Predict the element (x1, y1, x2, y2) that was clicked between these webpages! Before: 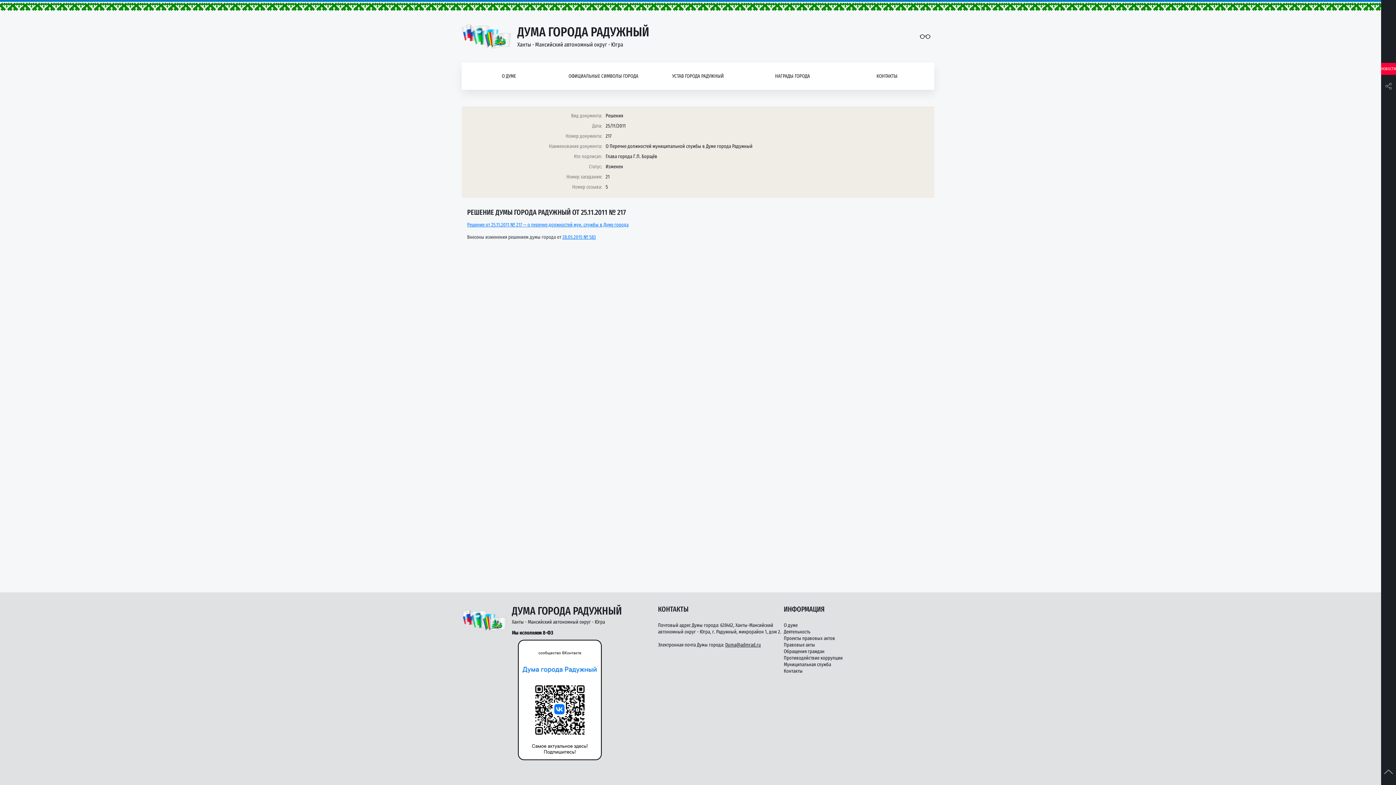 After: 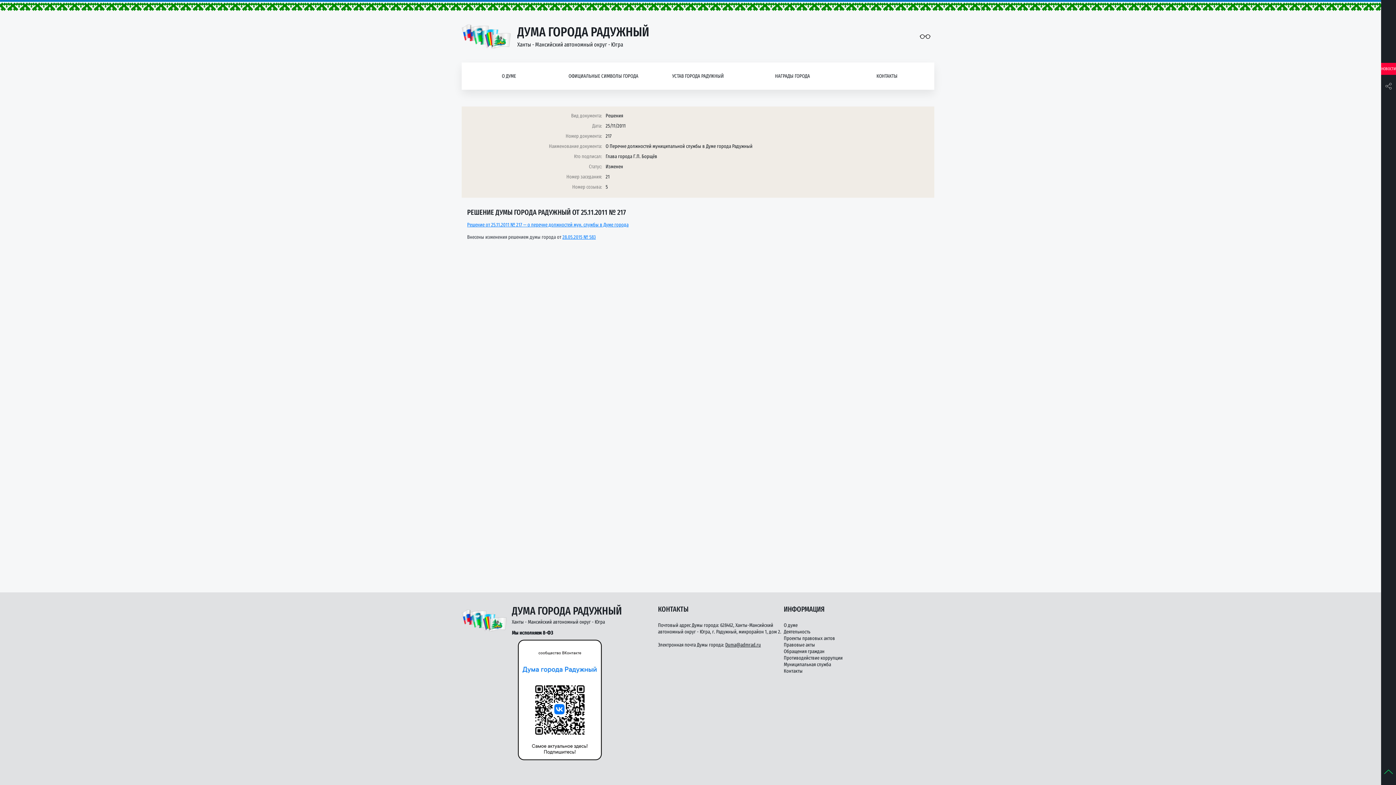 Action: bbox: (1384, 770, 1393, 774)